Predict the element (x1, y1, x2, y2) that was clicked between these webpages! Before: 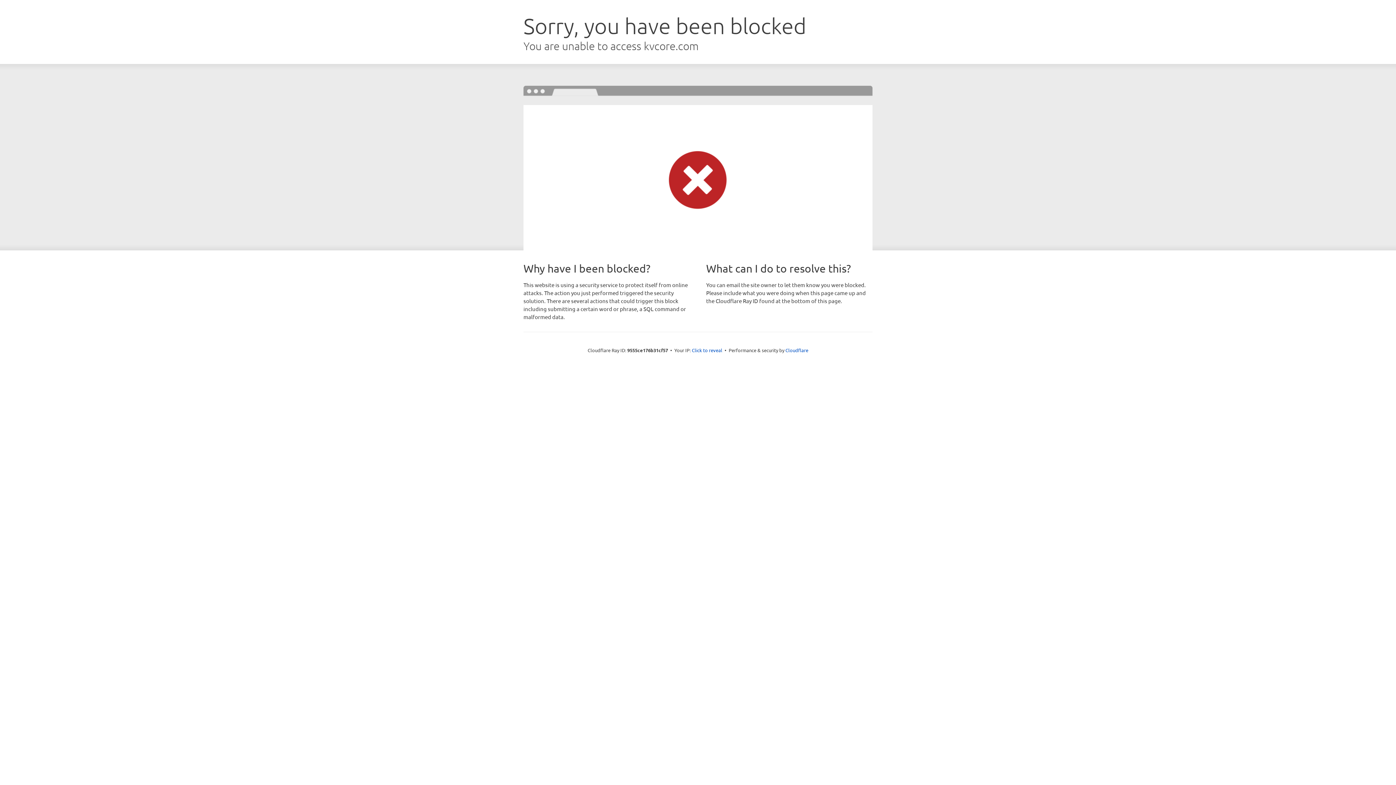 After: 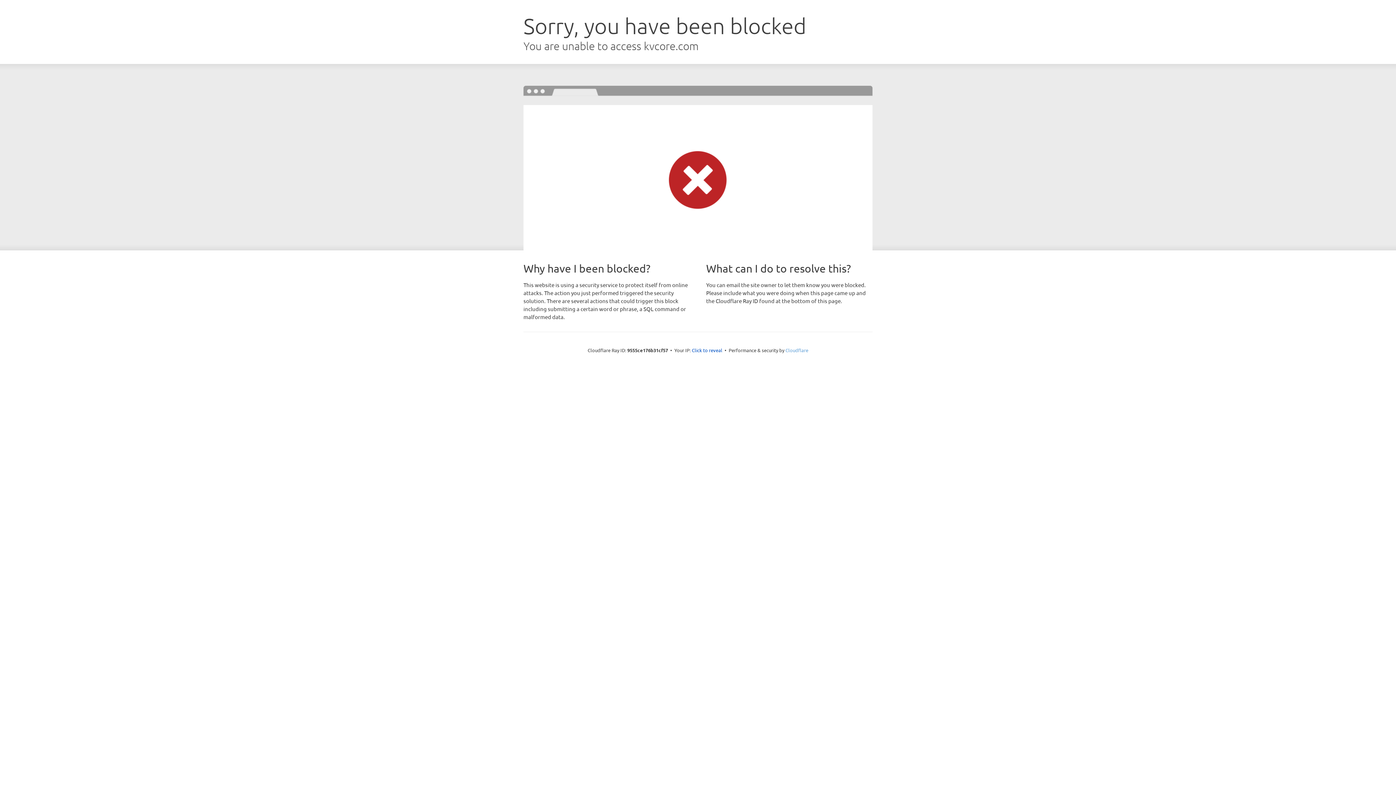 Action: label: Cloudflare bbox: (785, 347, 808, 353)